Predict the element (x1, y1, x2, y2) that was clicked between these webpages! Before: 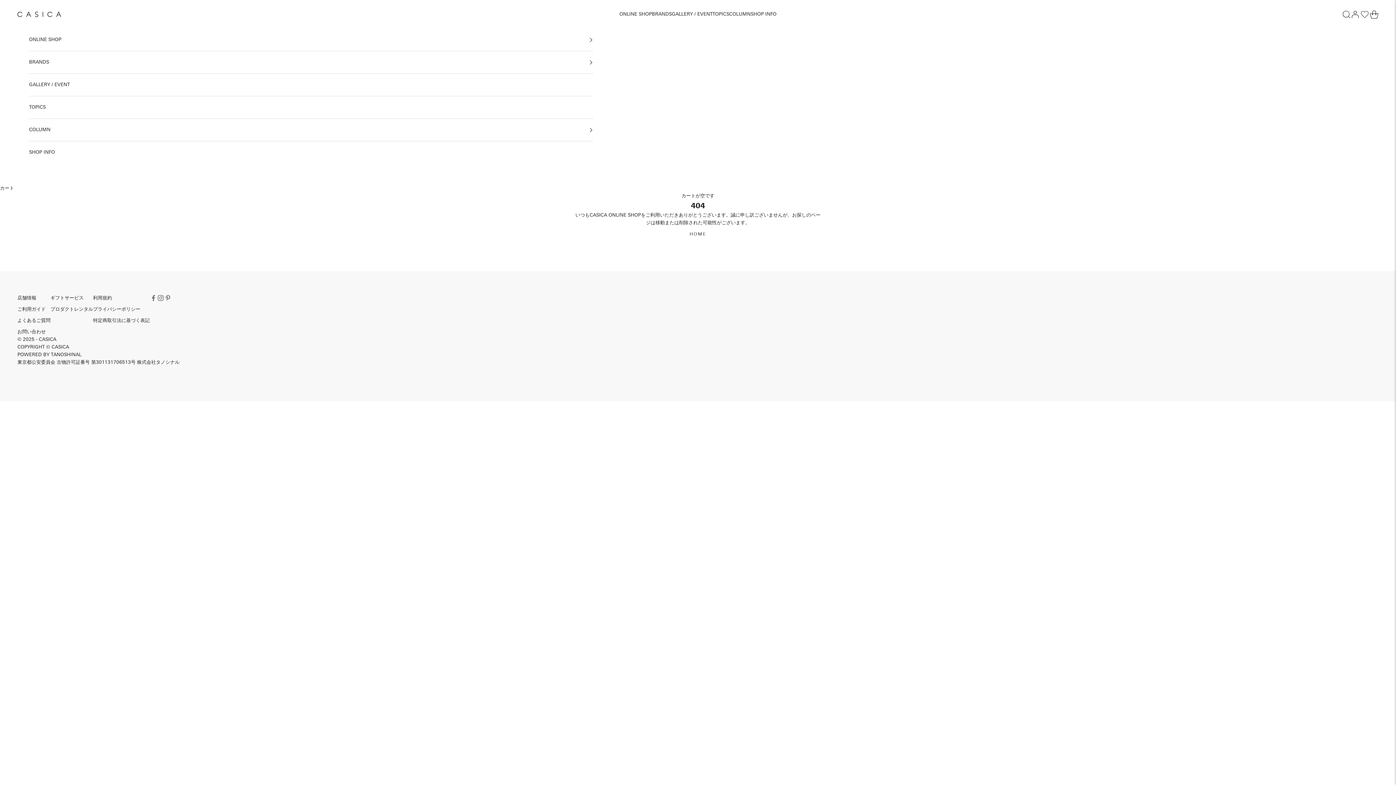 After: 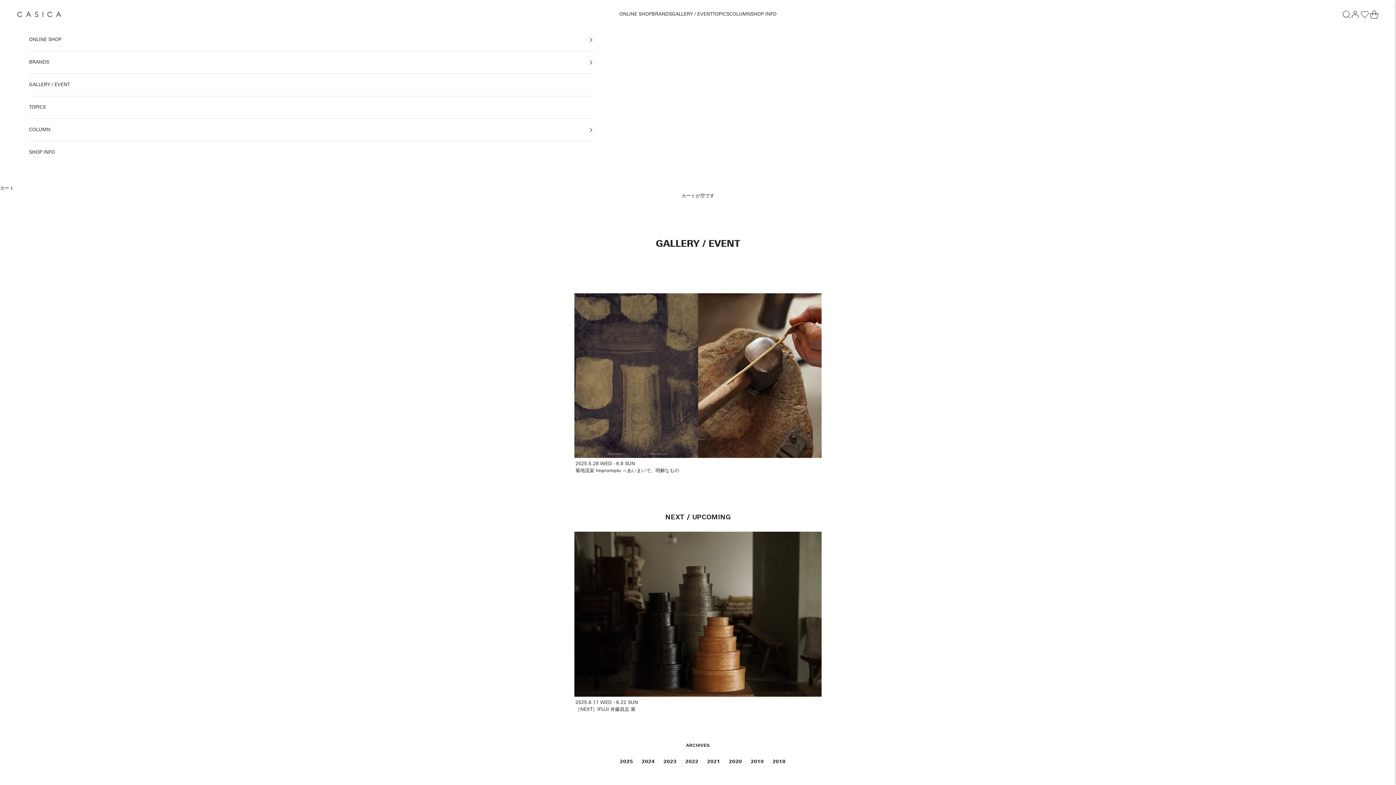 Action: label: GALLERY / EVENT bbox: (672, 11, 712, 17)